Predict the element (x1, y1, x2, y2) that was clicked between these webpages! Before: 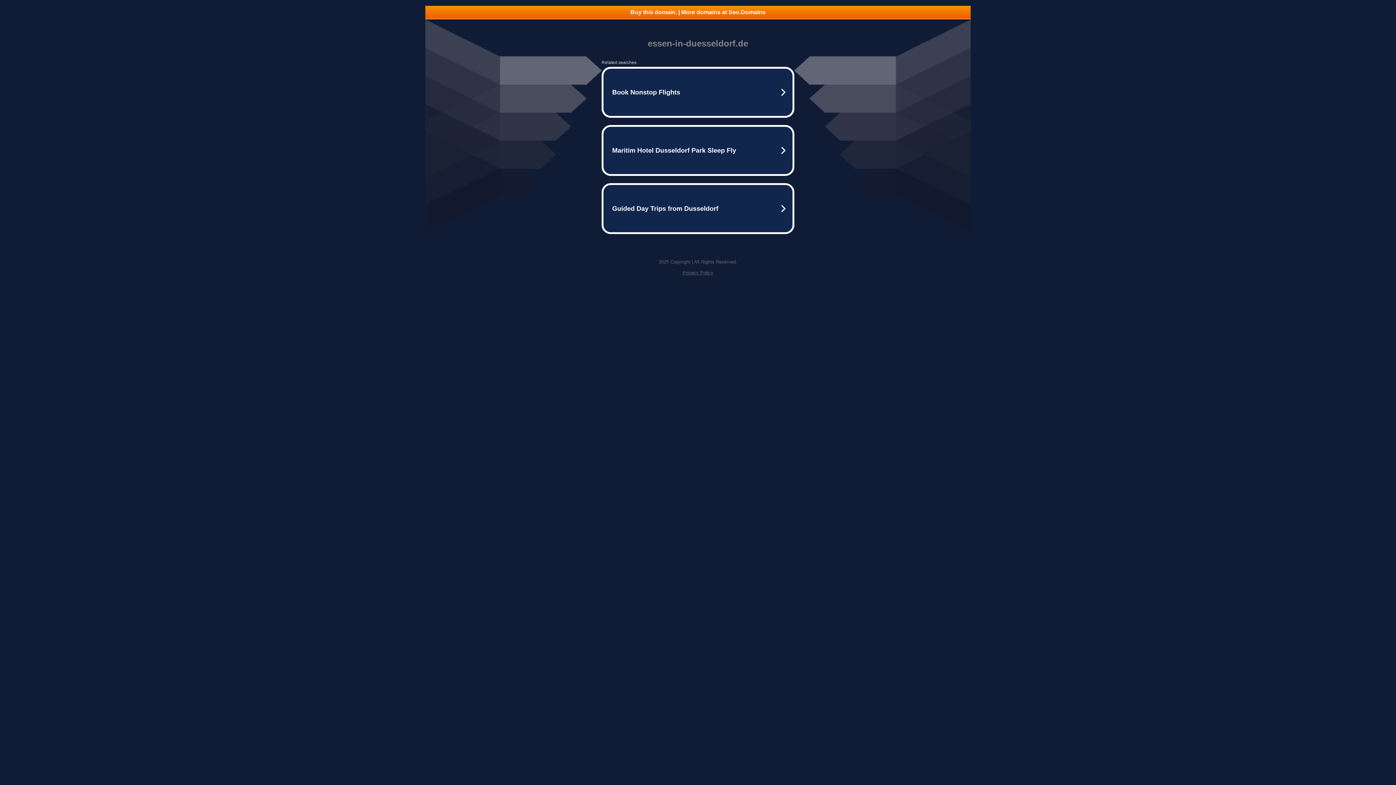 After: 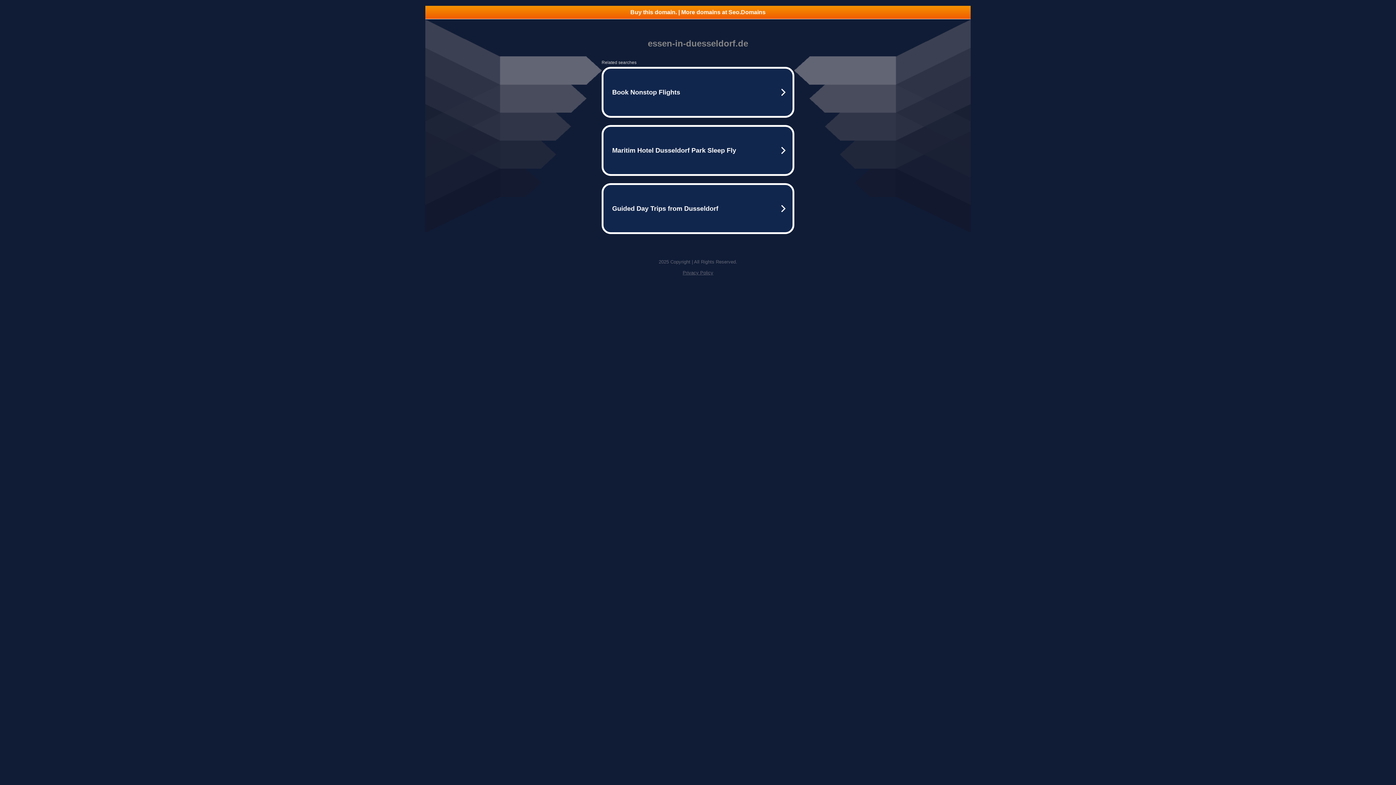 Action: bbox: (682, 270, 713, 275) label: Privacy Policy